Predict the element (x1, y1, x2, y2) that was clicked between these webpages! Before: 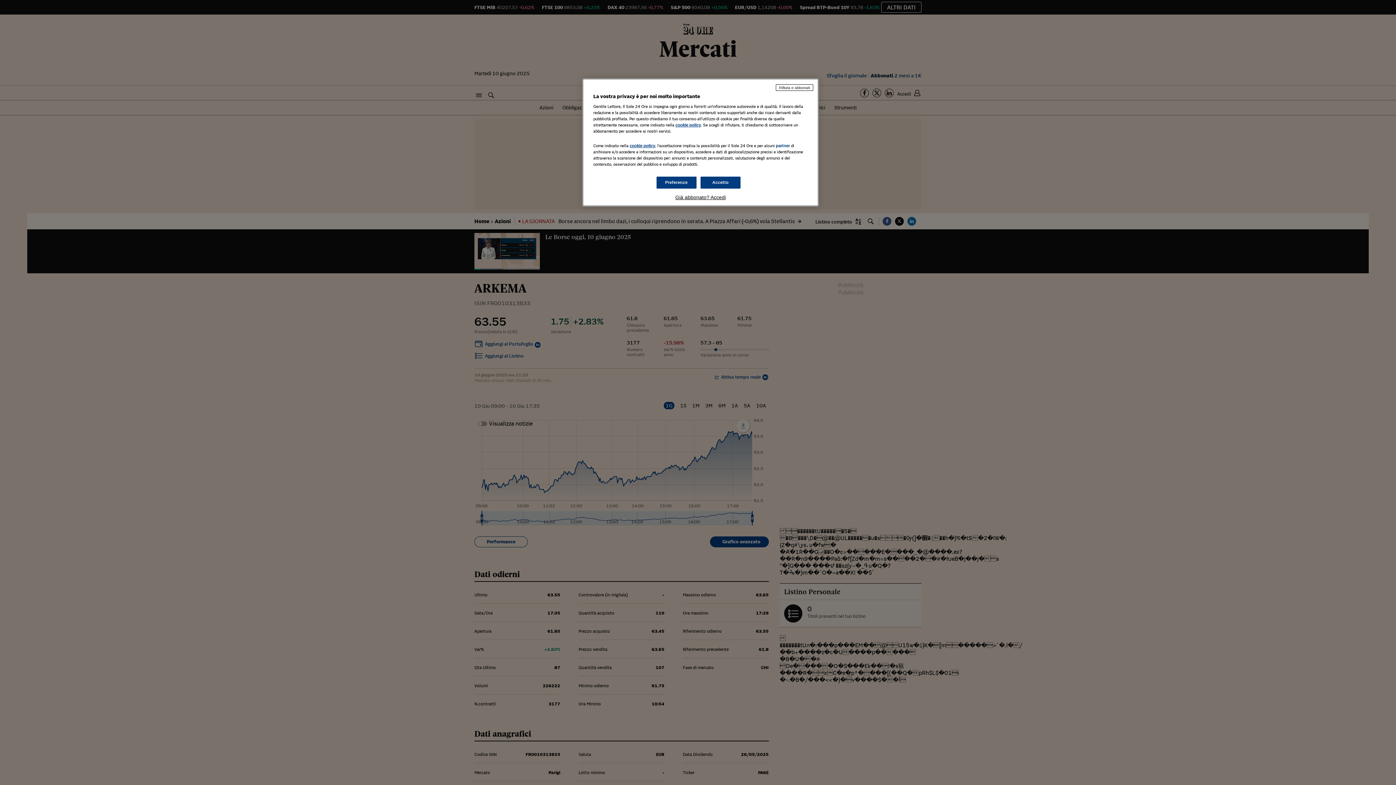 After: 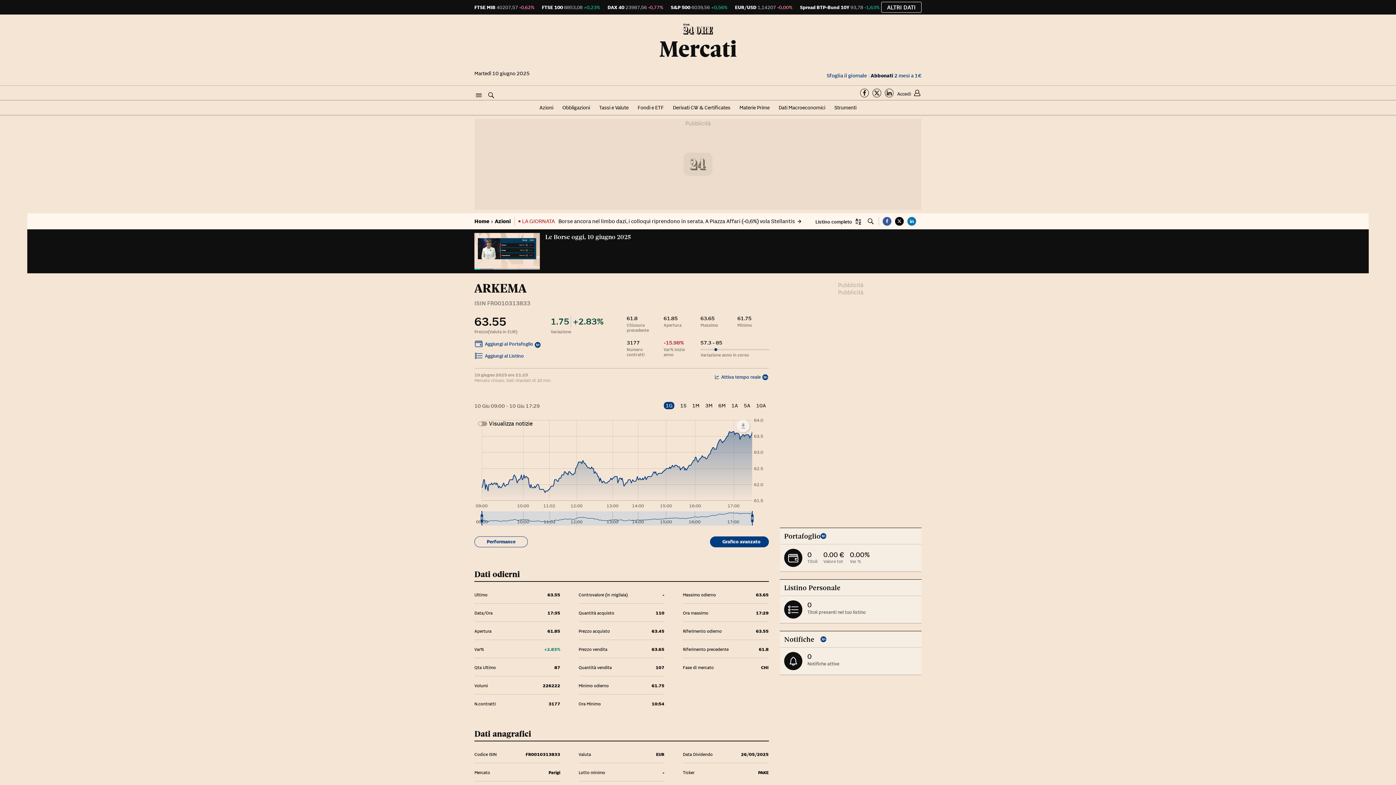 Action: bbox: (700, 176, 740, 188) label: Accetto